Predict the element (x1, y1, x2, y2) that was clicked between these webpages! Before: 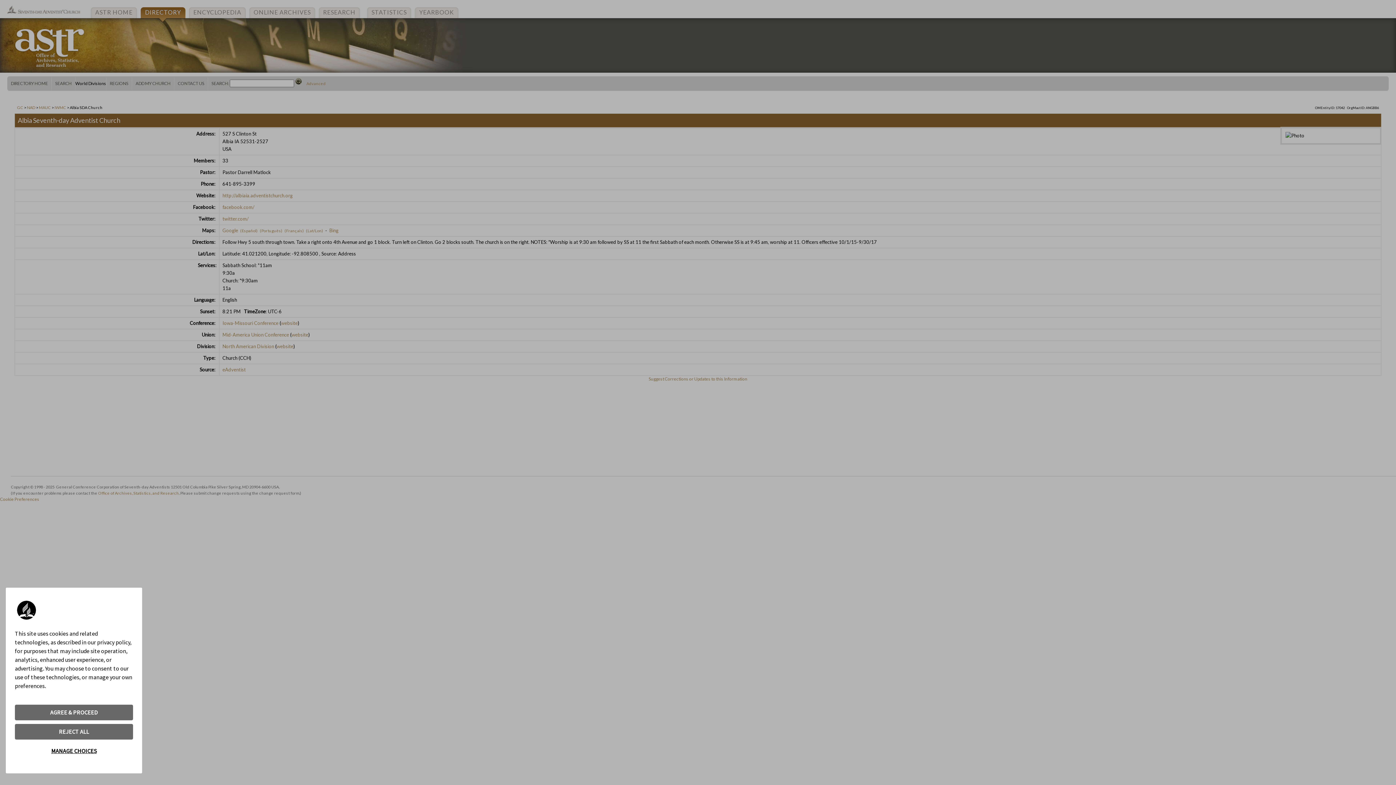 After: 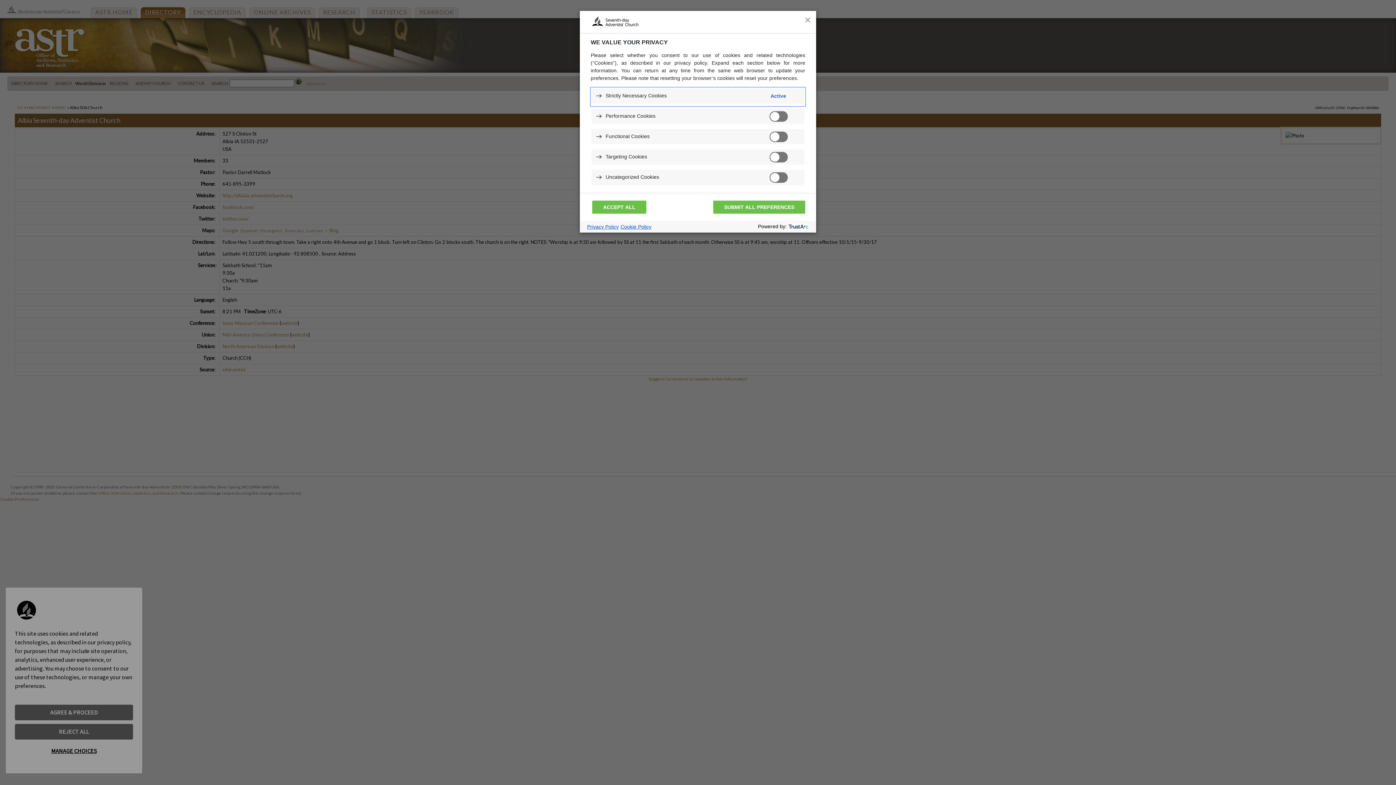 Action: label: MANAGE CHOICES bbox: (14, 743, 133, 759)